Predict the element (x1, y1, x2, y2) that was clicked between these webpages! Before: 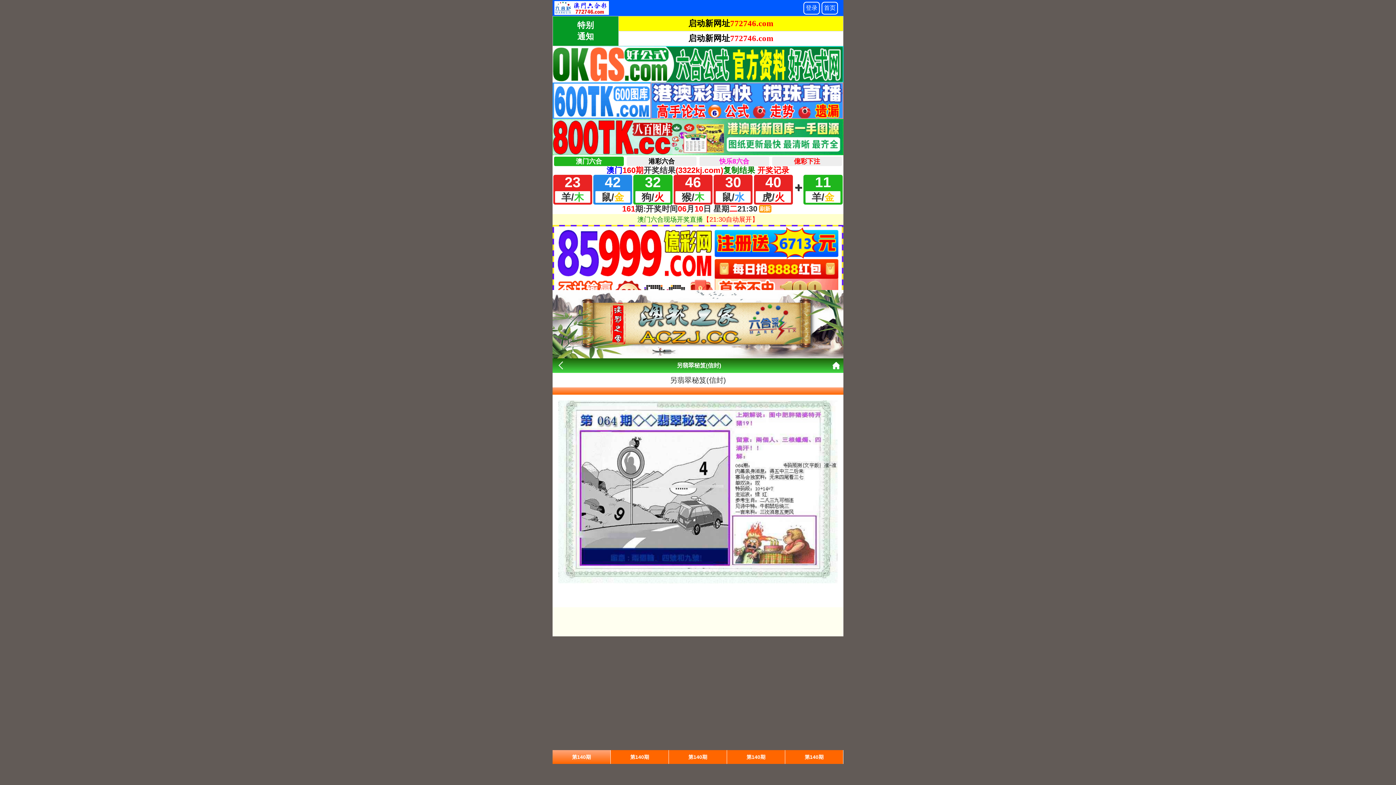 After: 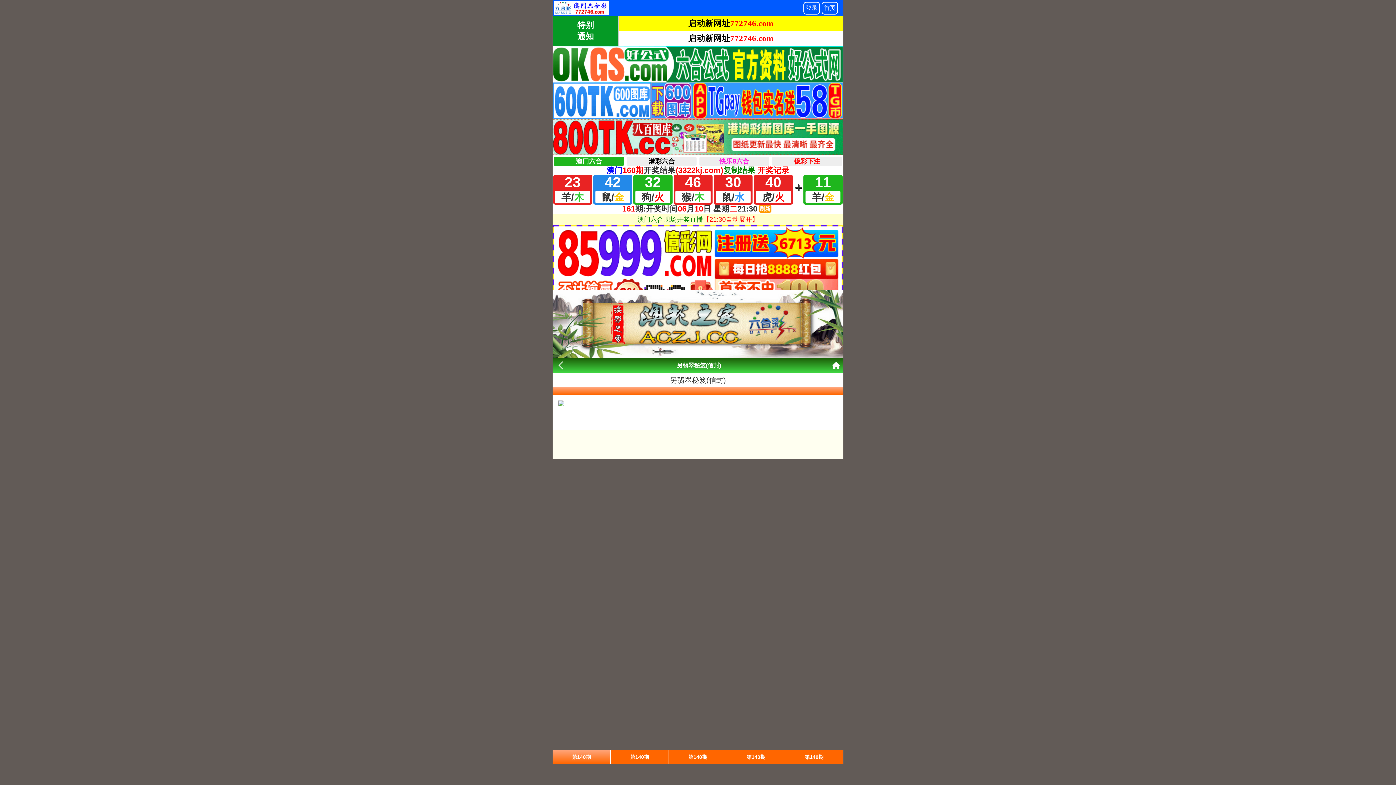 Action: bbox: (785, 750, 843, 764) label: 第140期